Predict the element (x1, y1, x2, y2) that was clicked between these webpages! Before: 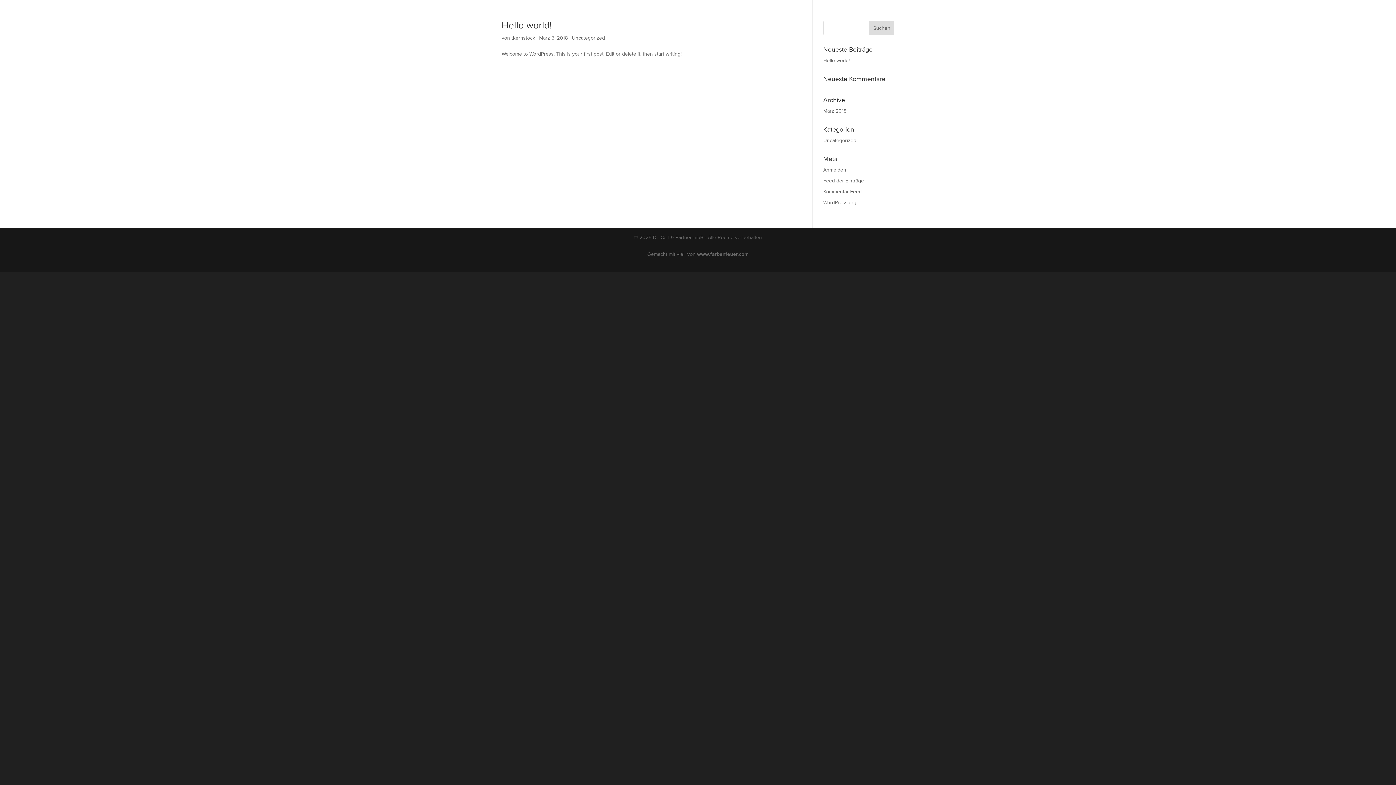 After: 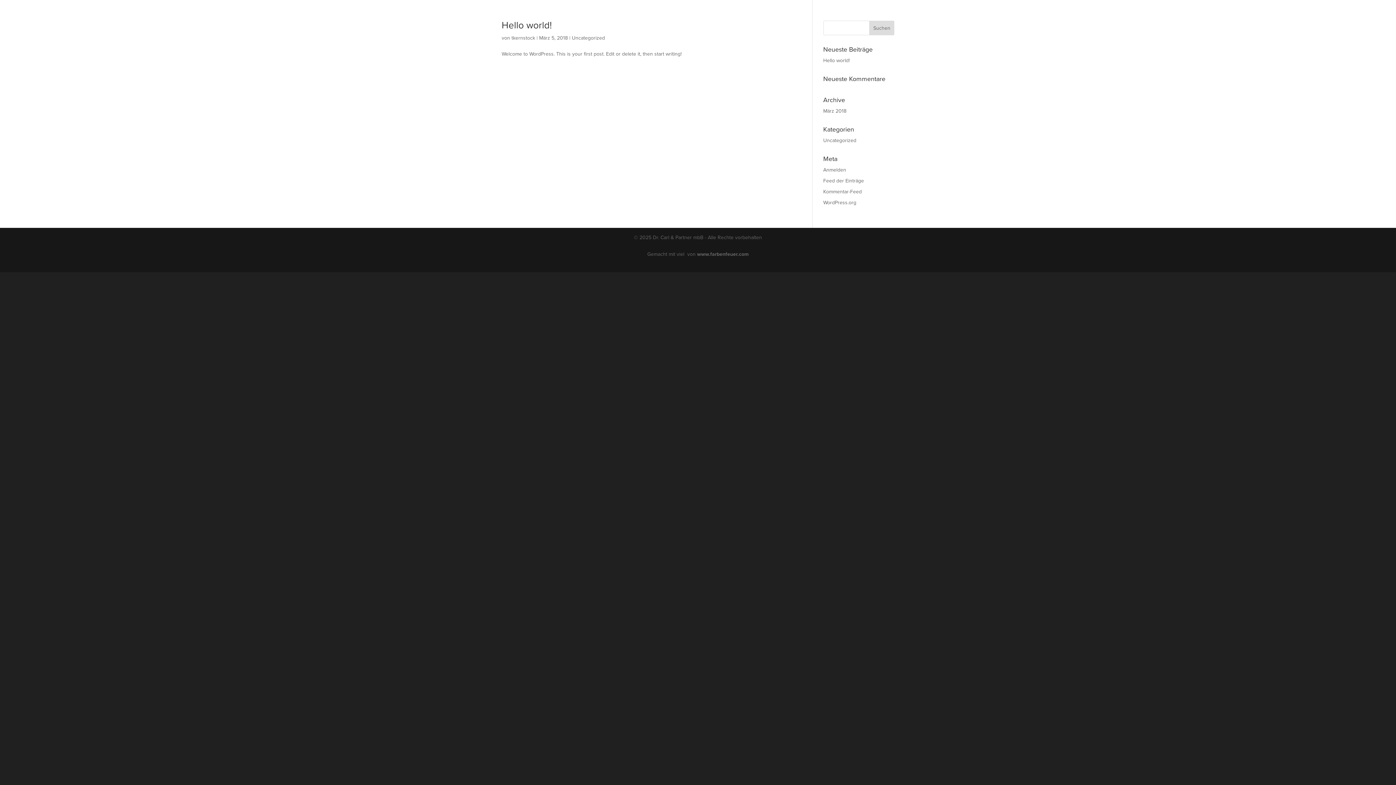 Action: label: tkernstock bbox: (511, 34, 535, 41)